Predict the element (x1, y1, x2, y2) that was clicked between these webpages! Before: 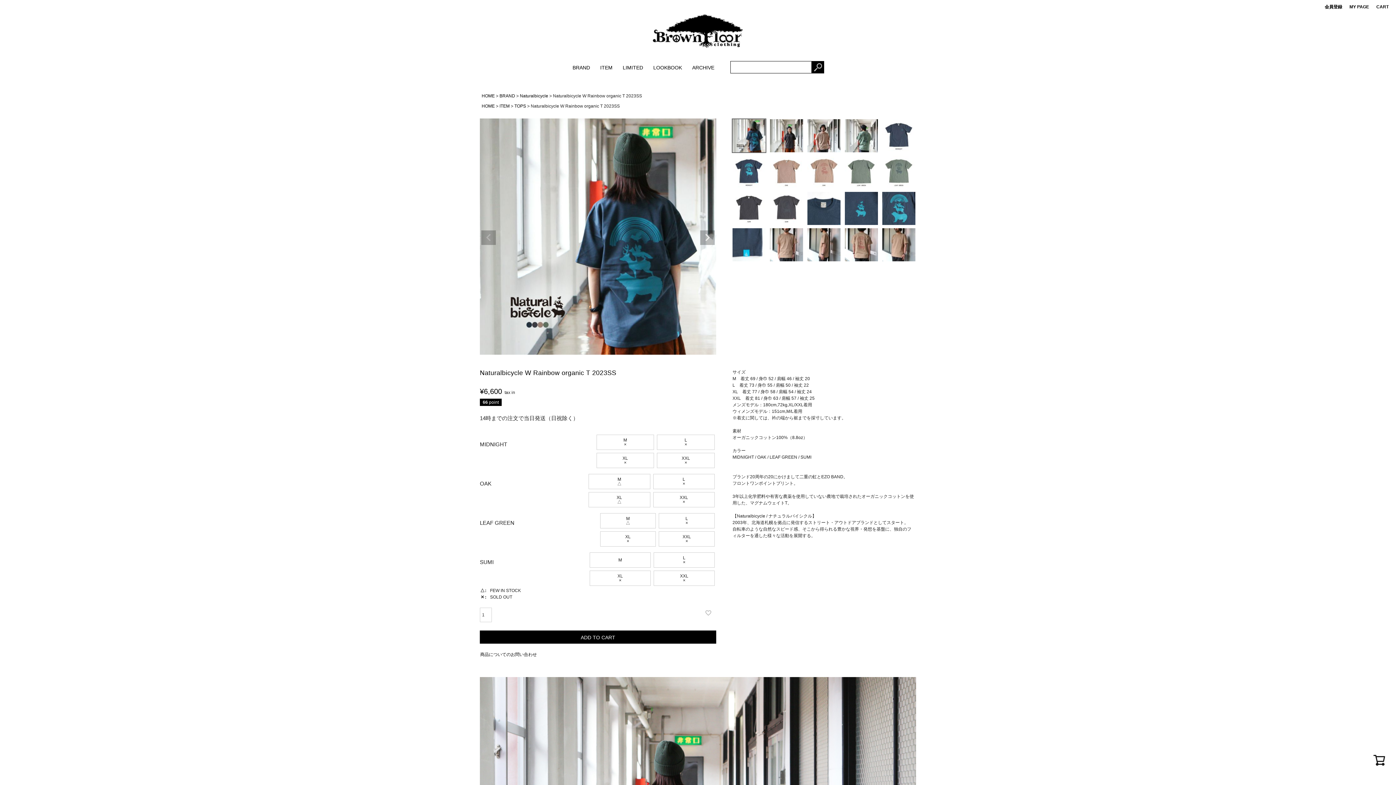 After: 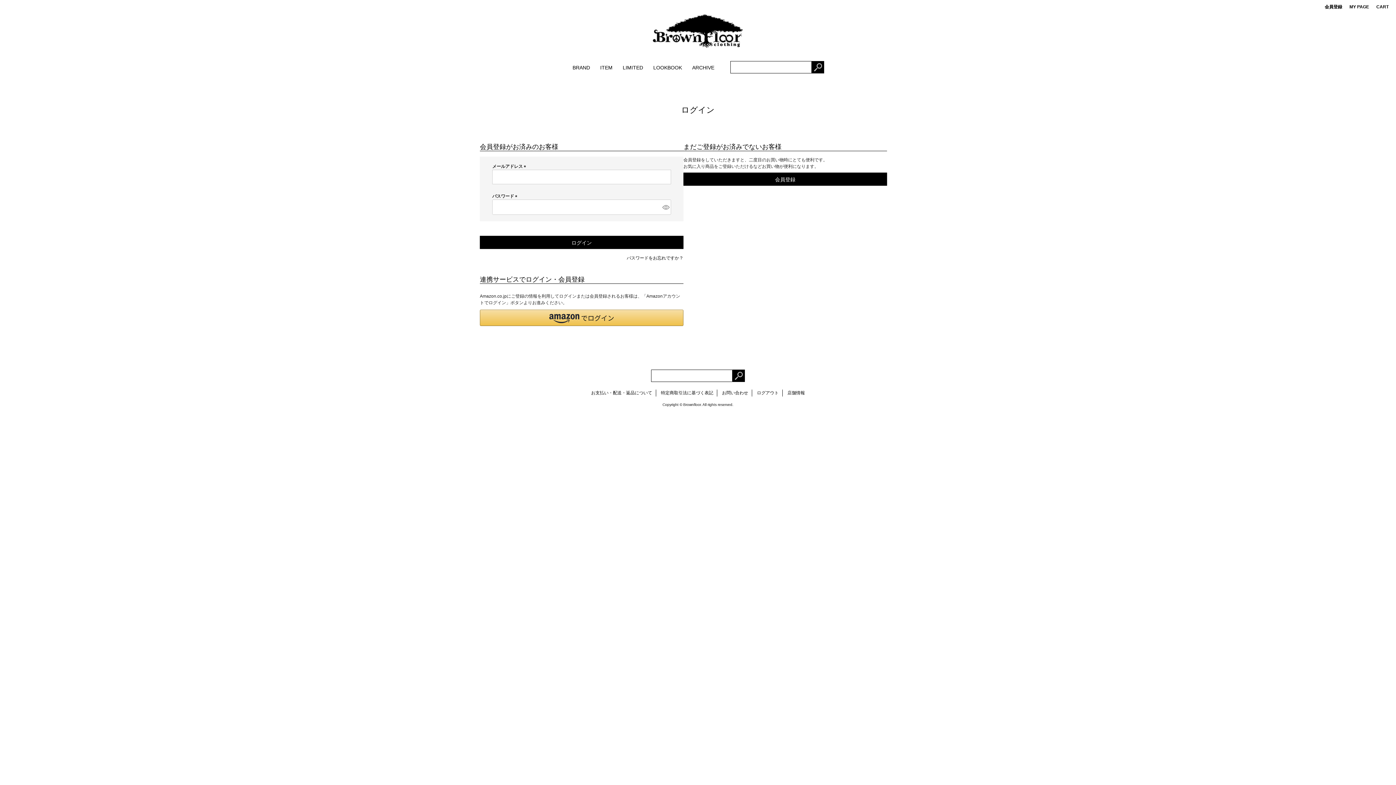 Action: bbox: (1349, 4, 1369, 9) label: MY PAGE